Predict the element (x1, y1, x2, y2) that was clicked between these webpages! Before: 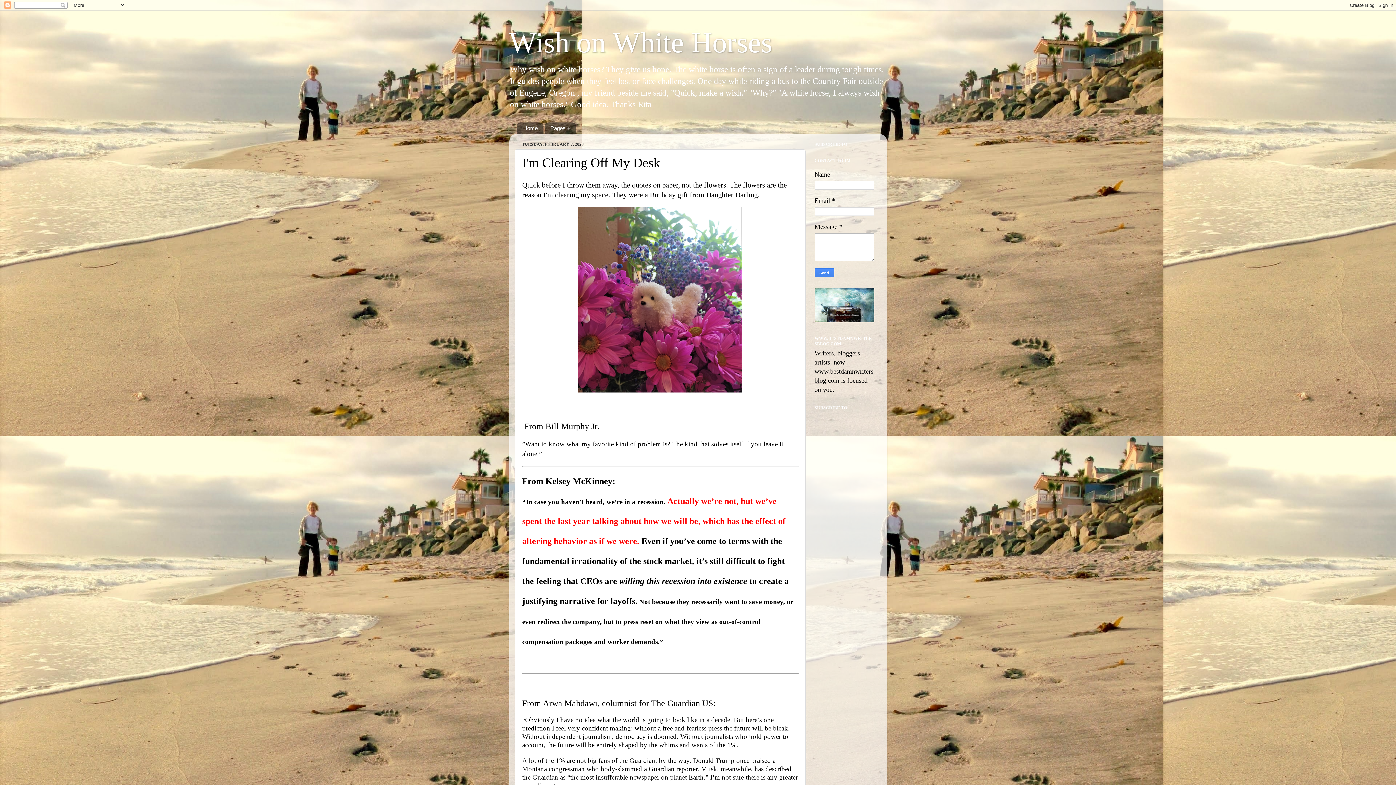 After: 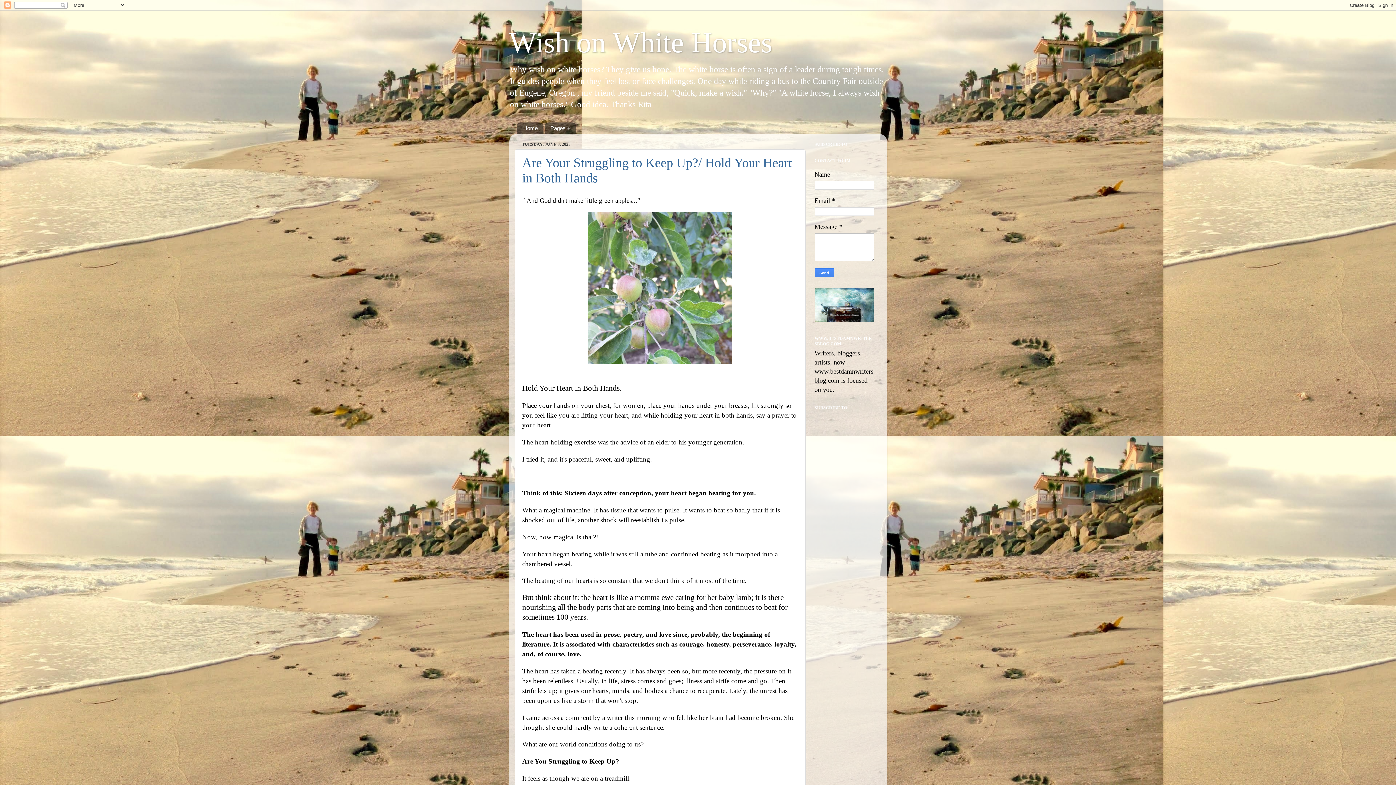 Action: label: Pages + bbox: (545, 122, 576, 134)